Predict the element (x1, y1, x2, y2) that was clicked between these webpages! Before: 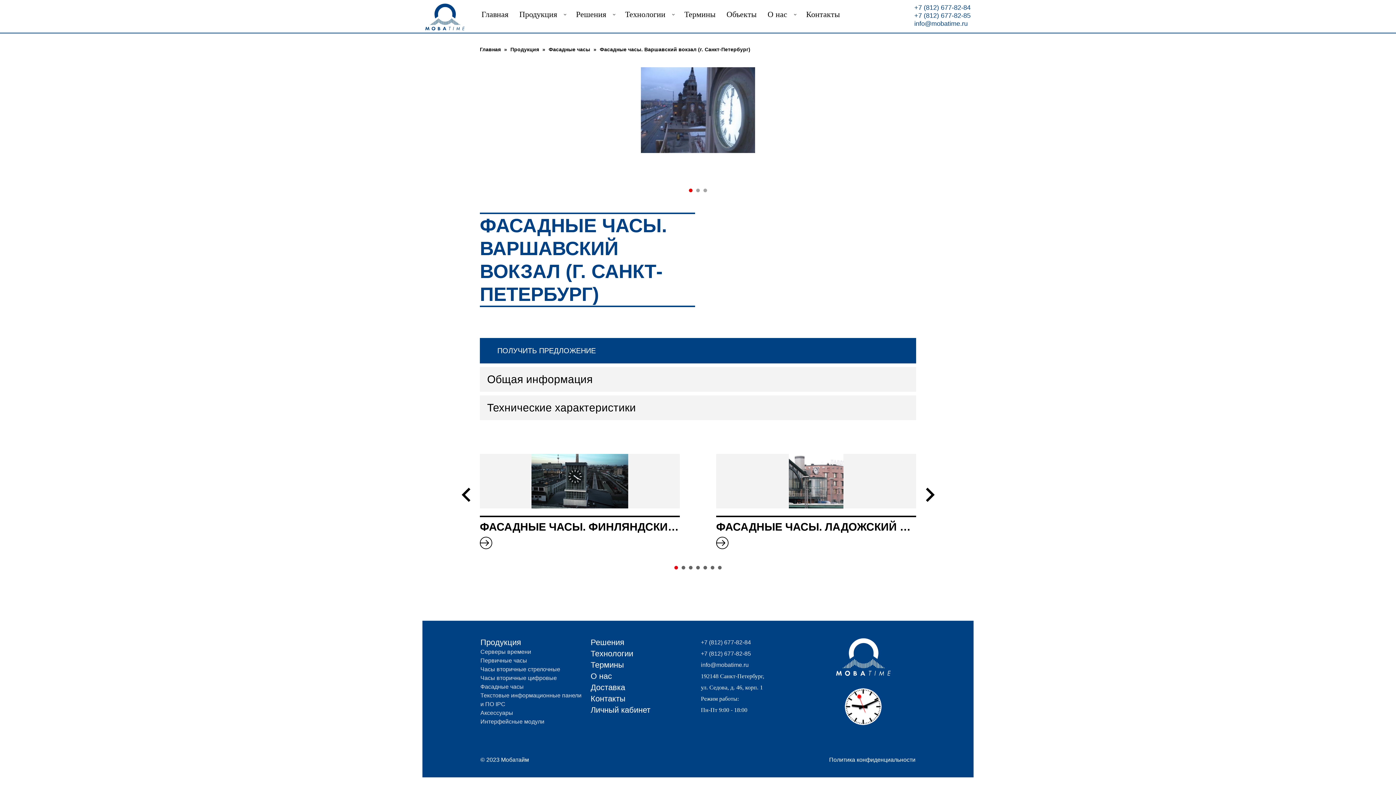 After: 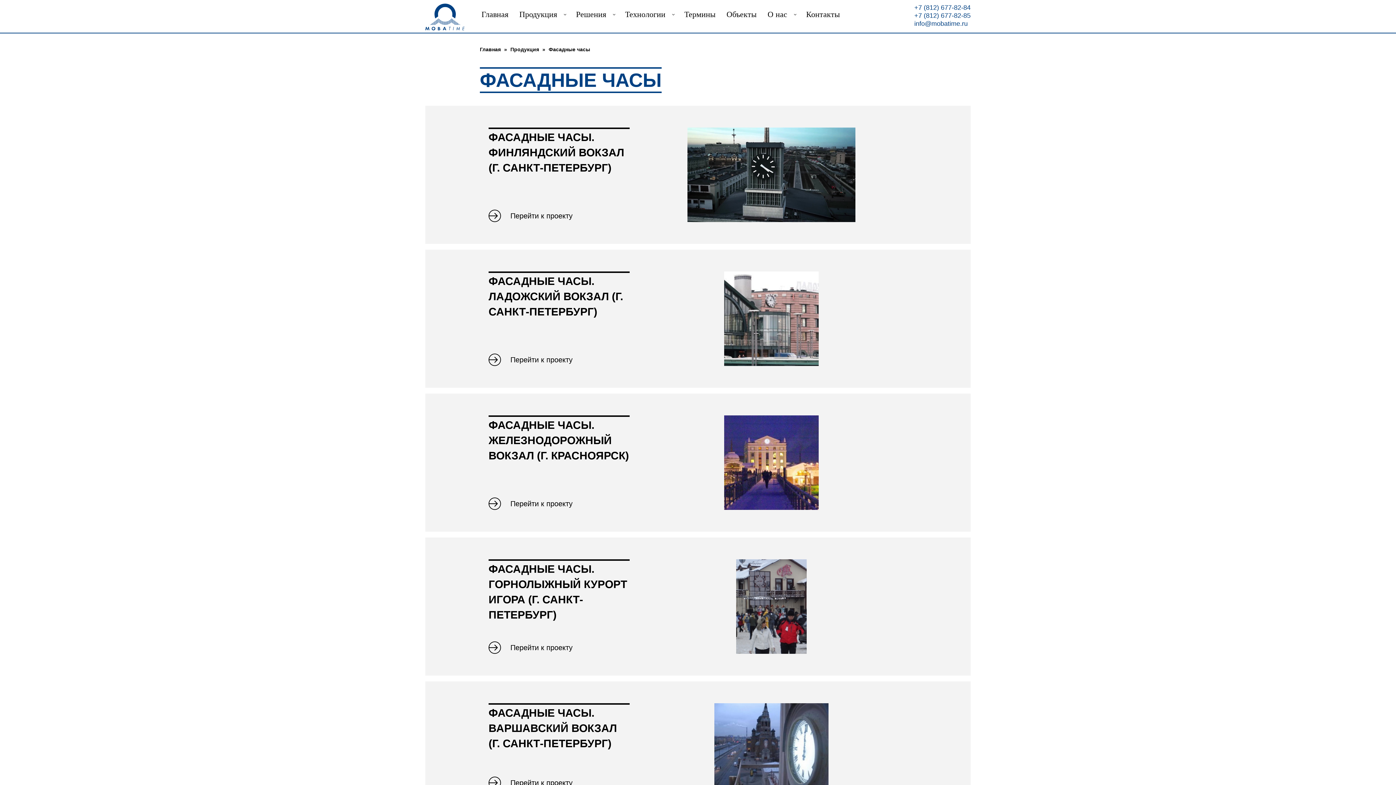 Action: label: Фасадные часы bbox: (480, 684, 523, 690)